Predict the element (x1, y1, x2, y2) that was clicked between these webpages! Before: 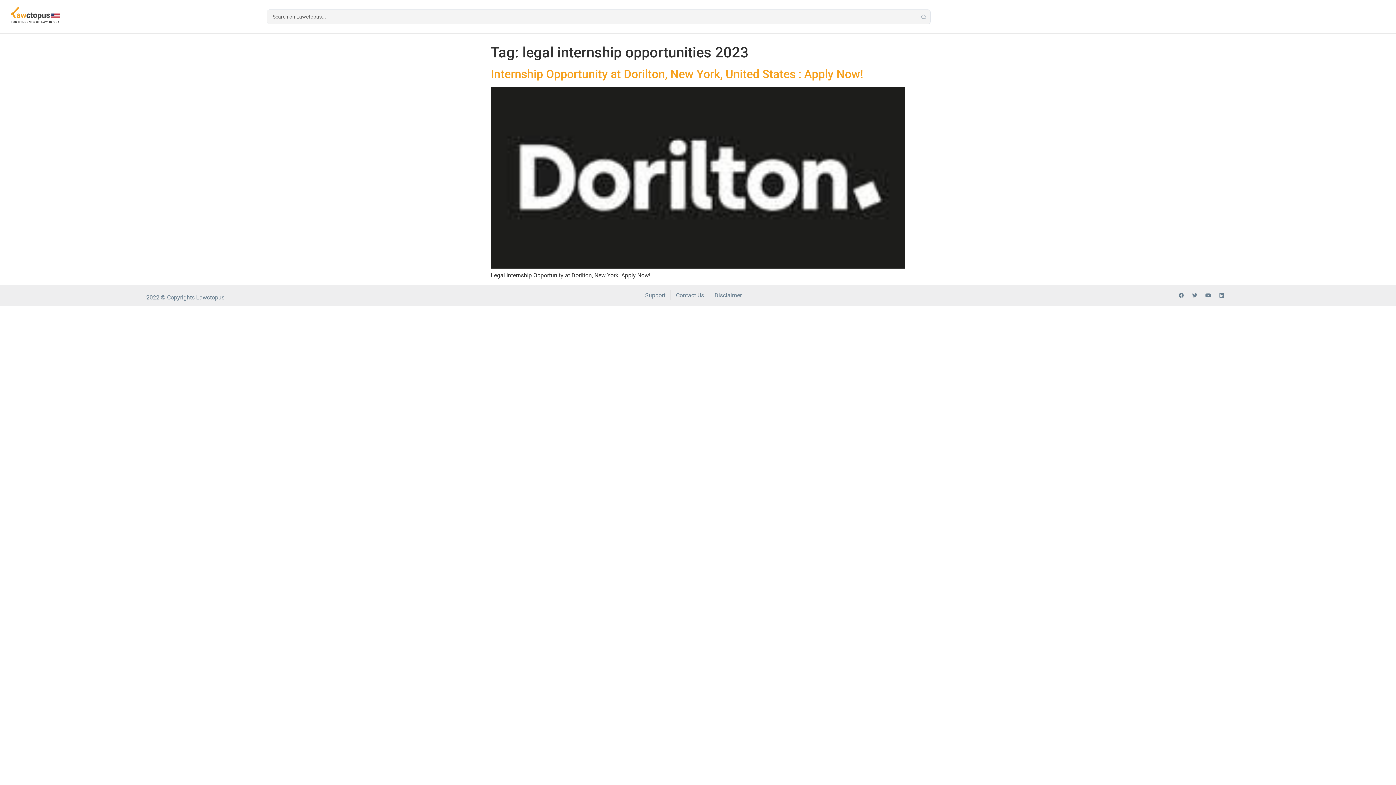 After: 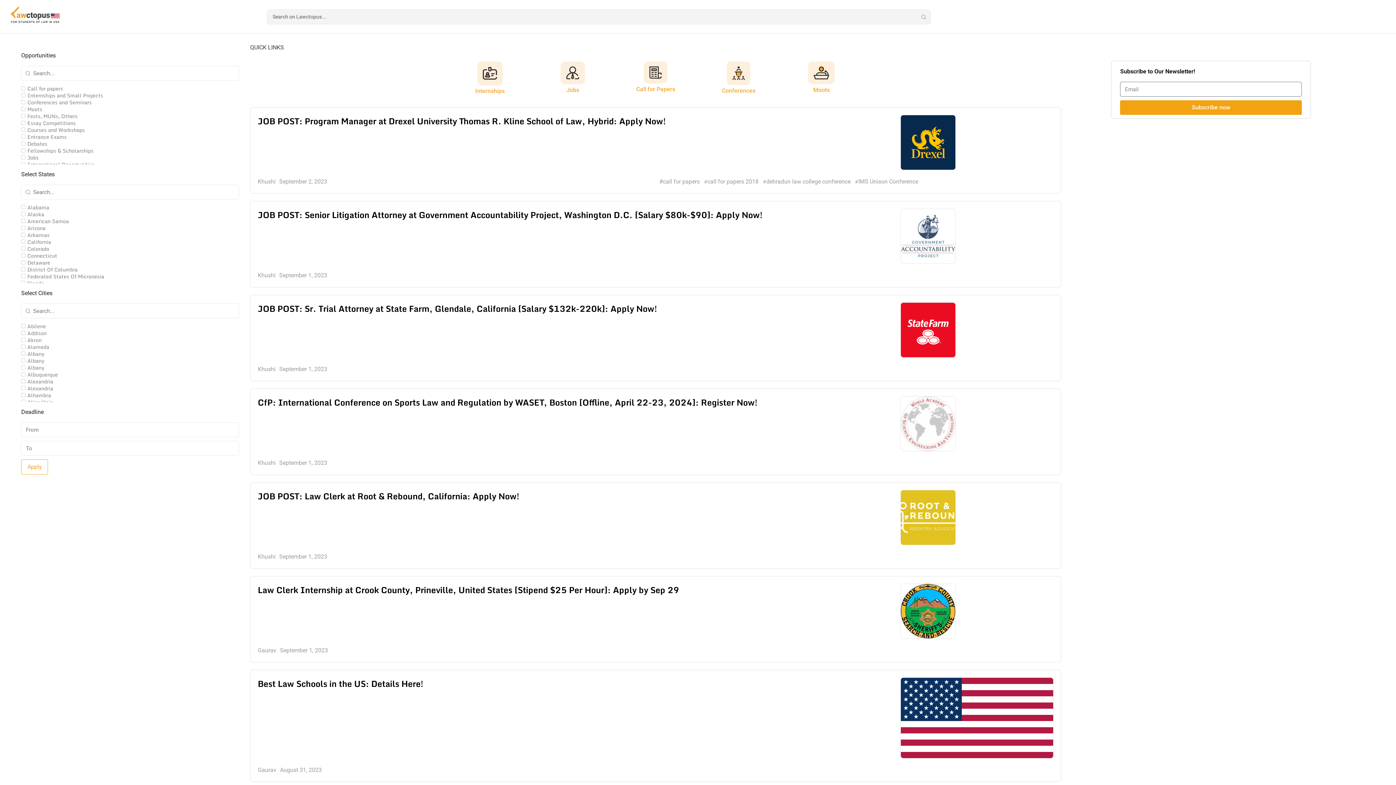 Action: bbox: (8, 5, 61, 25)